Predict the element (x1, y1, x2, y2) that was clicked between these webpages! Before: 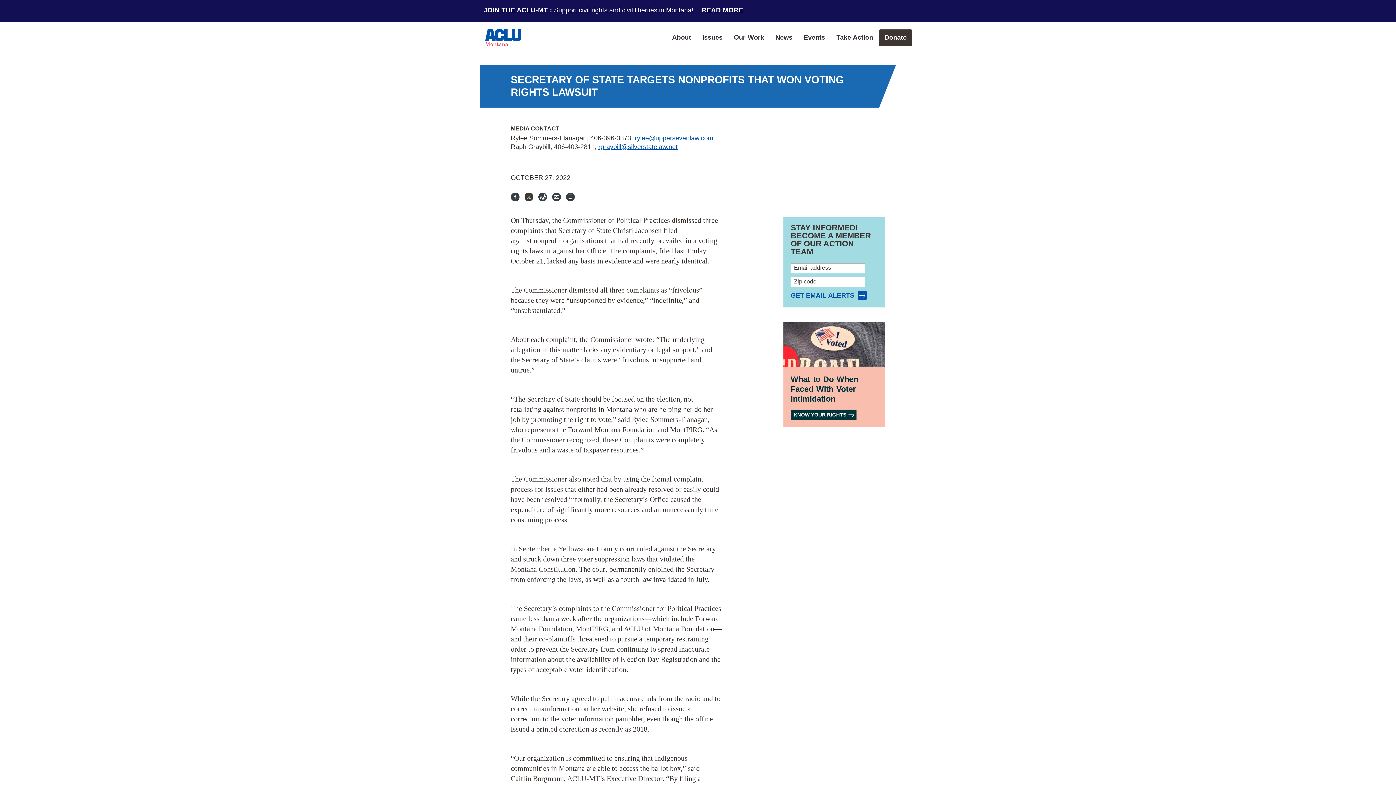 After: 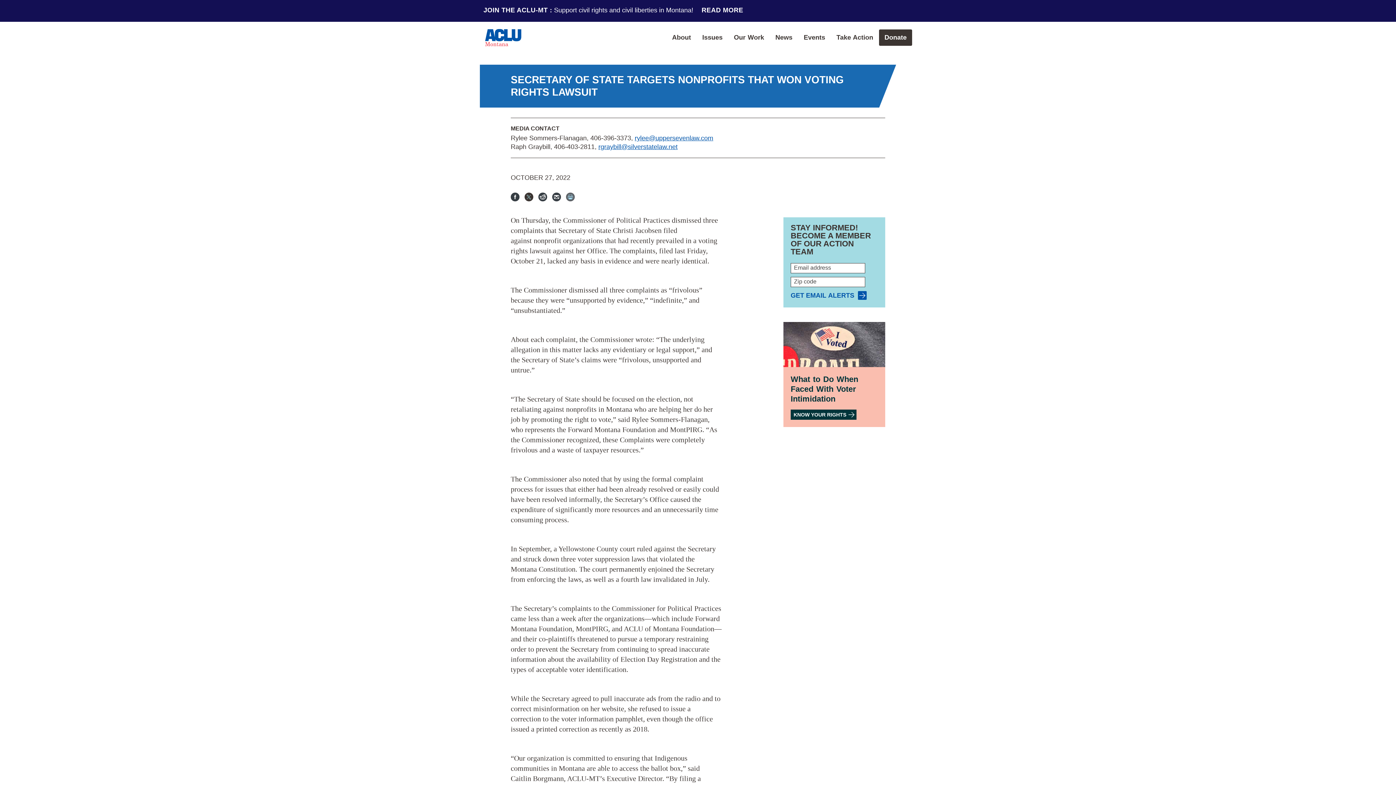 Action: bbox: (566, 169, 574, 178) label: Print